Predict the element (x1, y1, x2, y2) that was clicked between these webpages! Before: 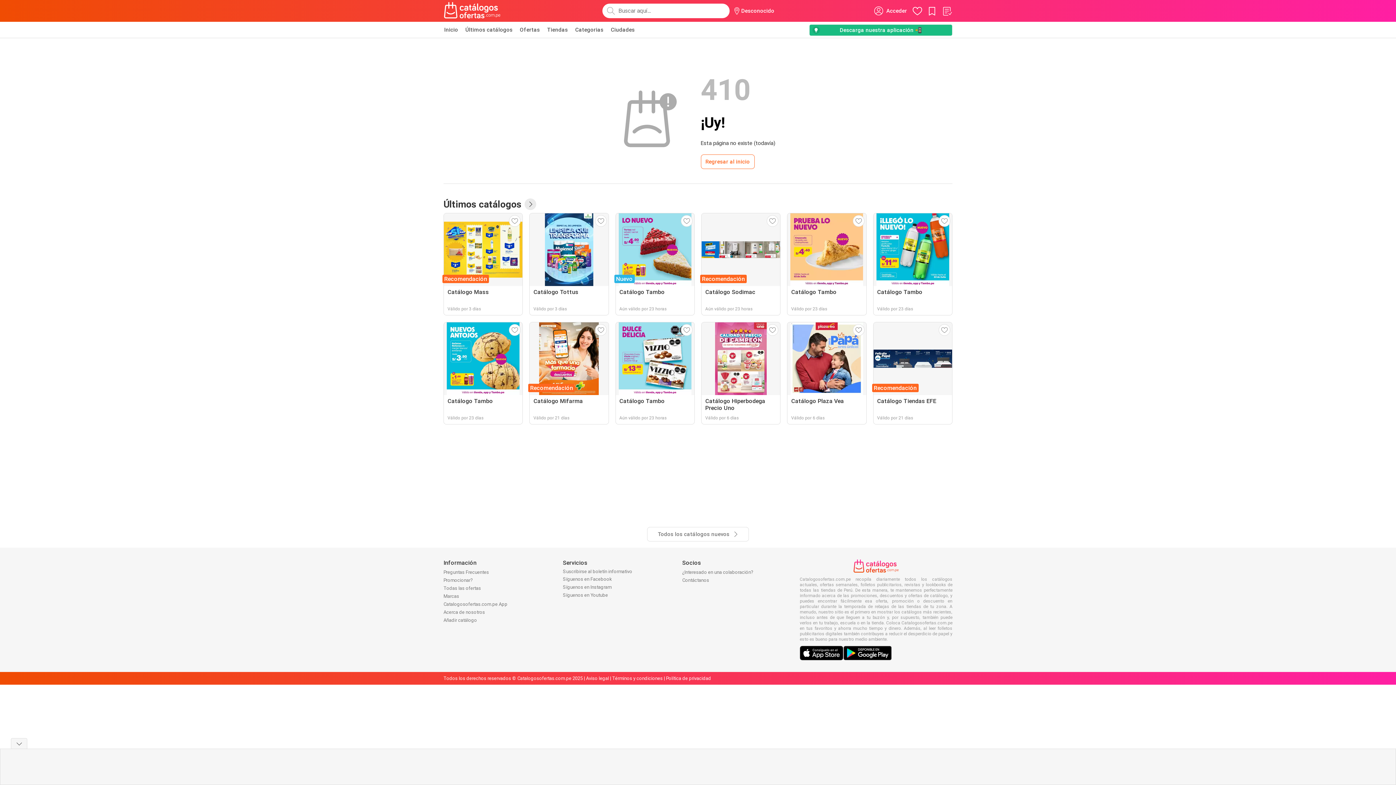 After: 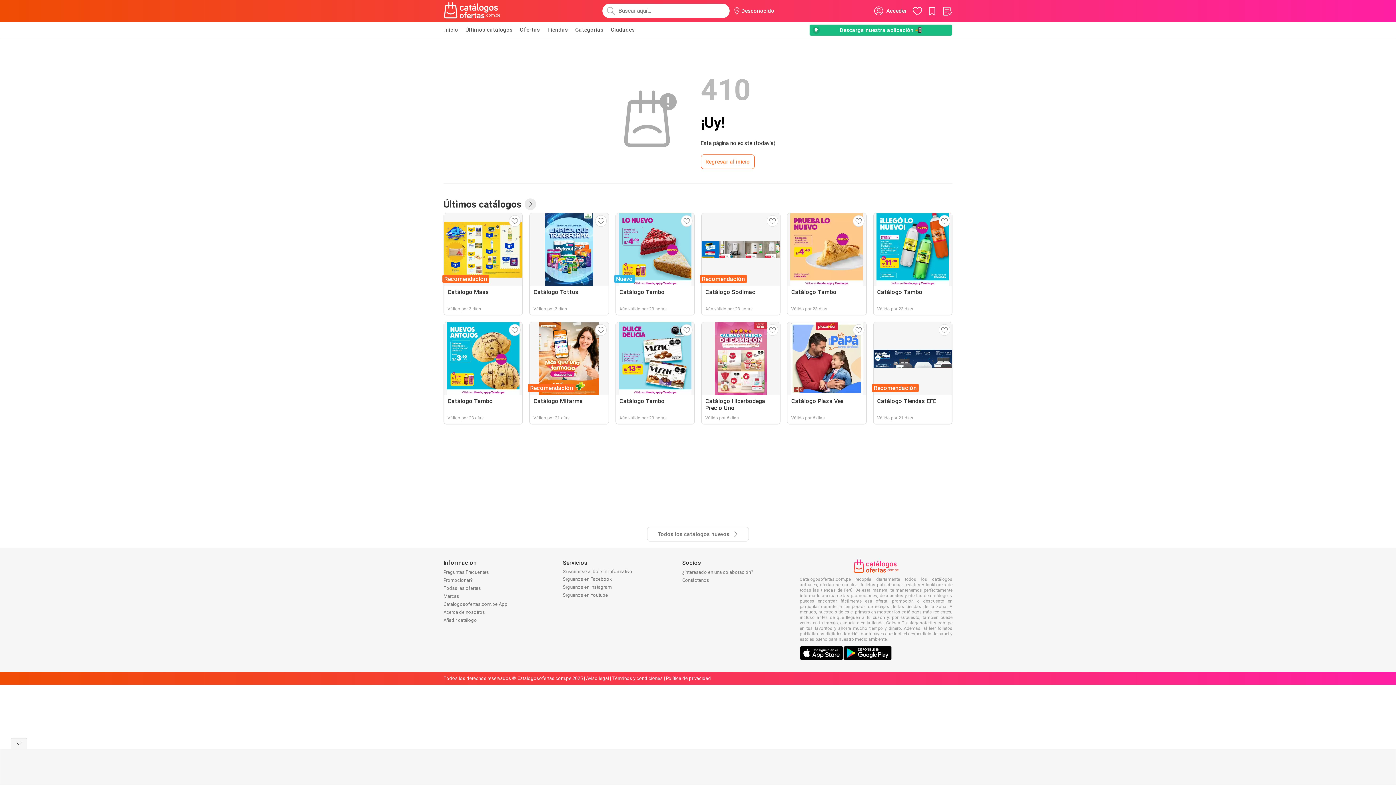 Action: bbox: (800, 647, 843, 654)